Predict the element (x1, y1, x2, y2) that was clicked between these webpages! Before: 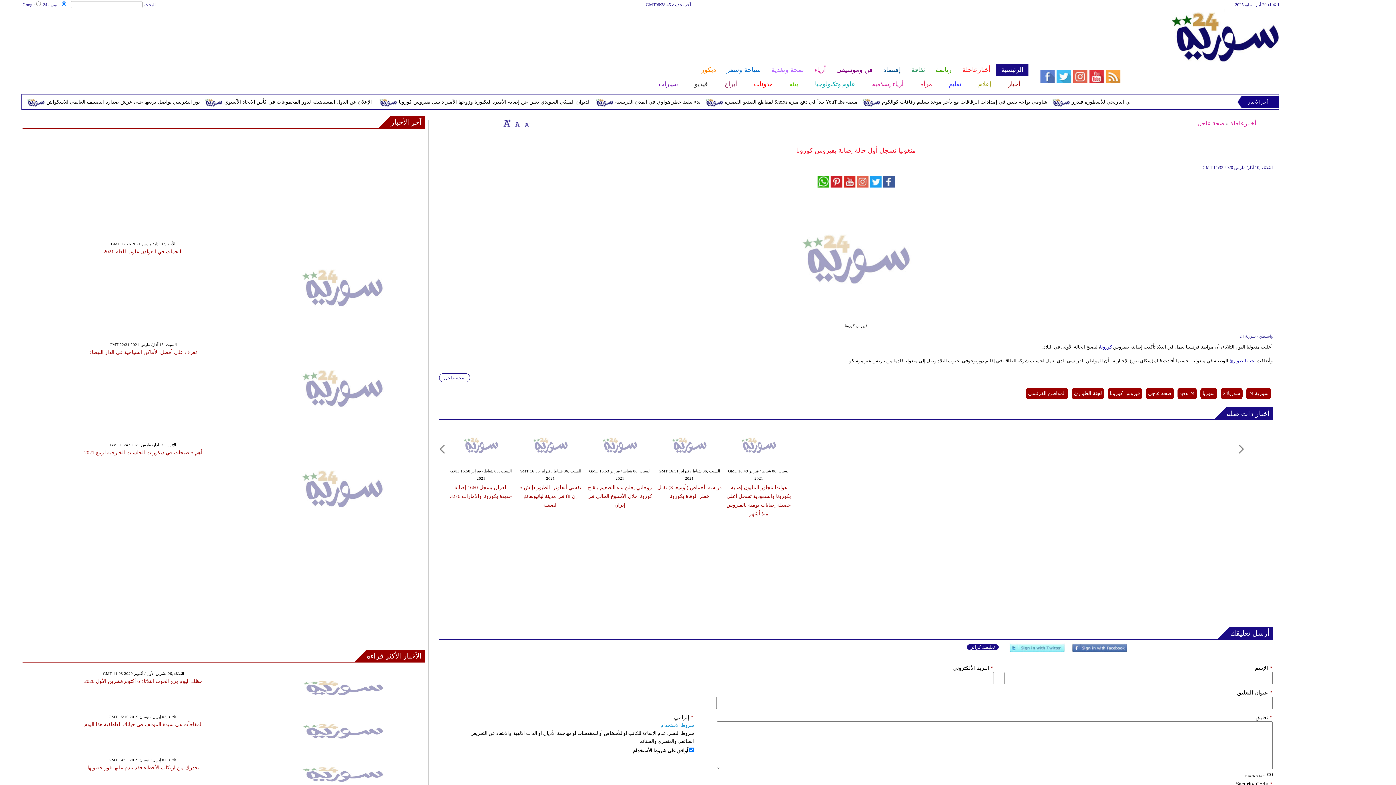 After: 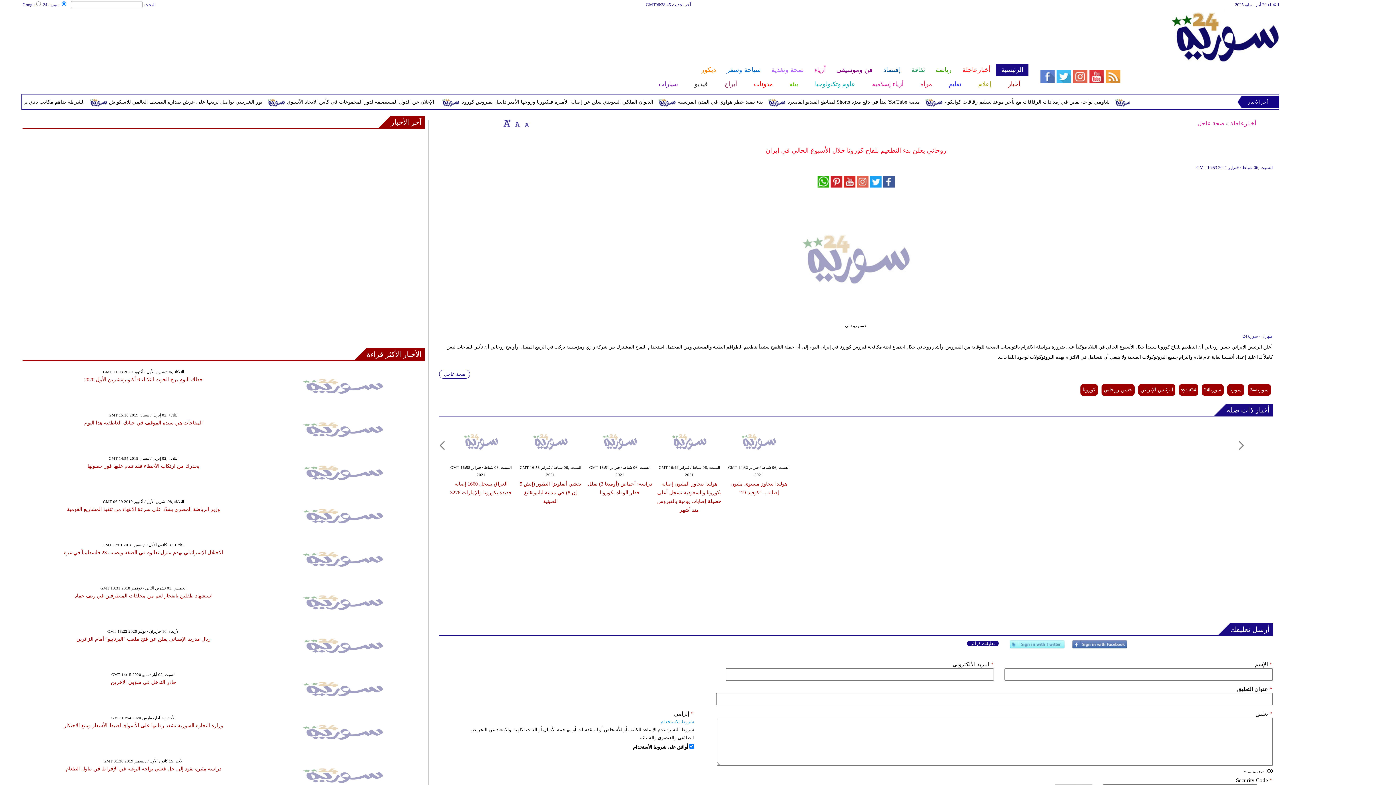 Action: bbox: (587, 461, 652, 466)